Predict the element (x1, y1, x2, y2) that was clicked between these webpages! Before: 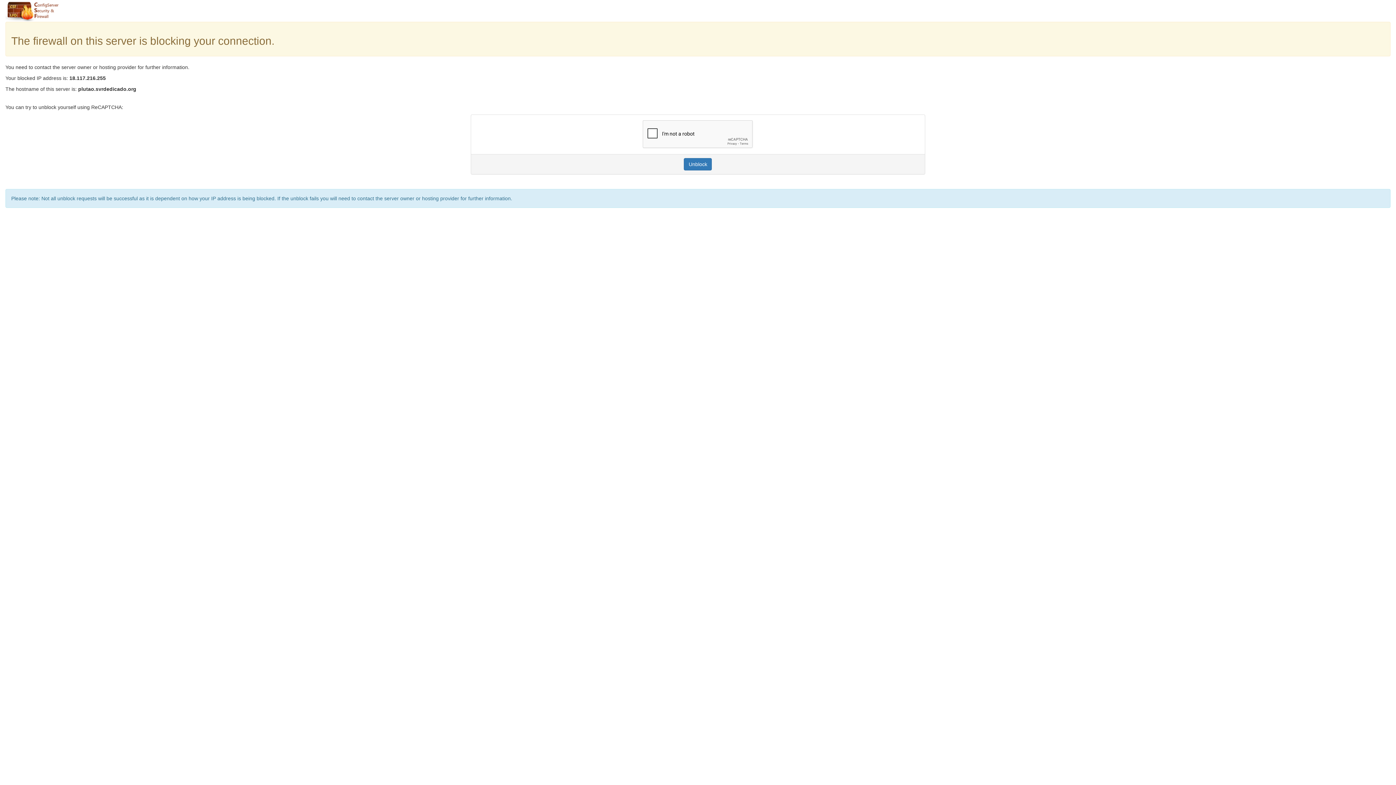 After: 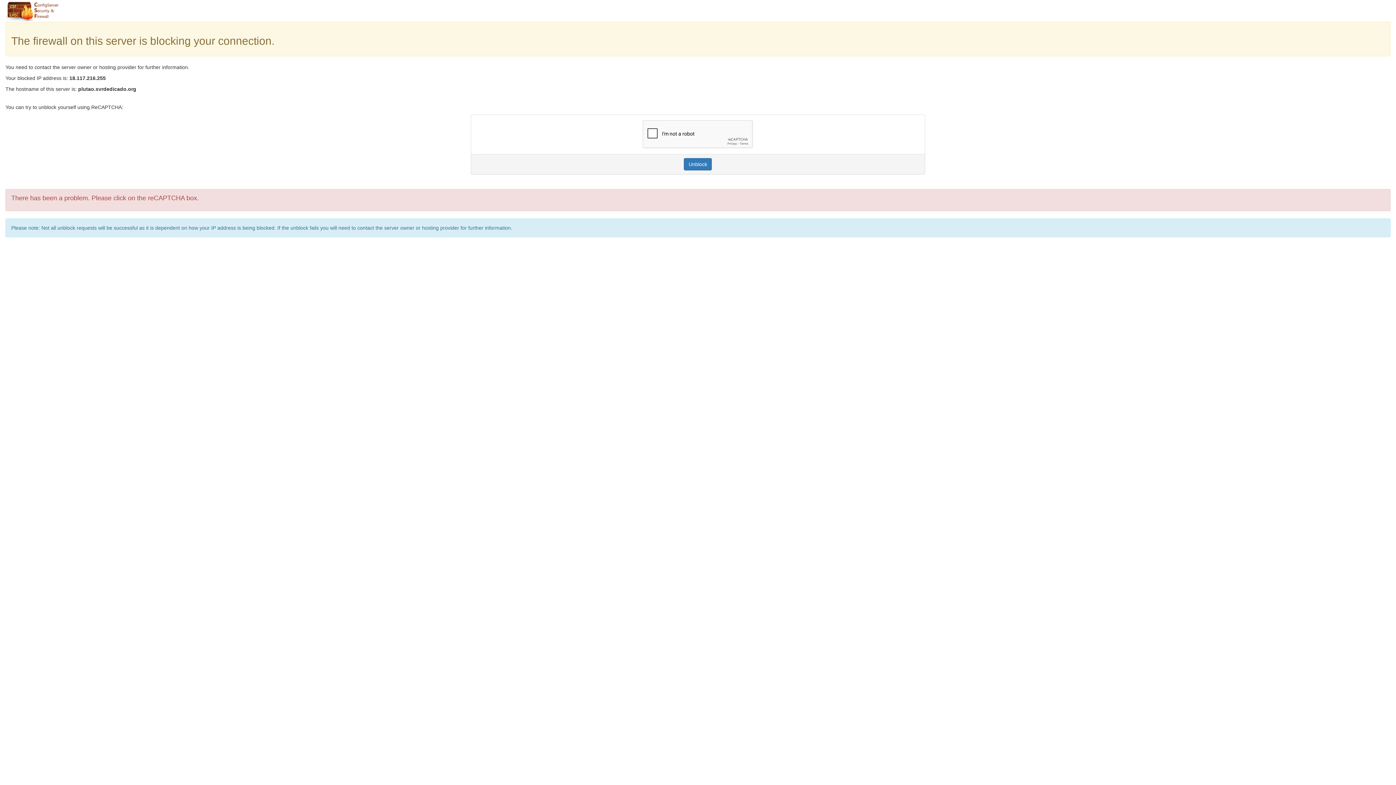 Action: label: Unblock bbox: (684, 158, 712, 170)